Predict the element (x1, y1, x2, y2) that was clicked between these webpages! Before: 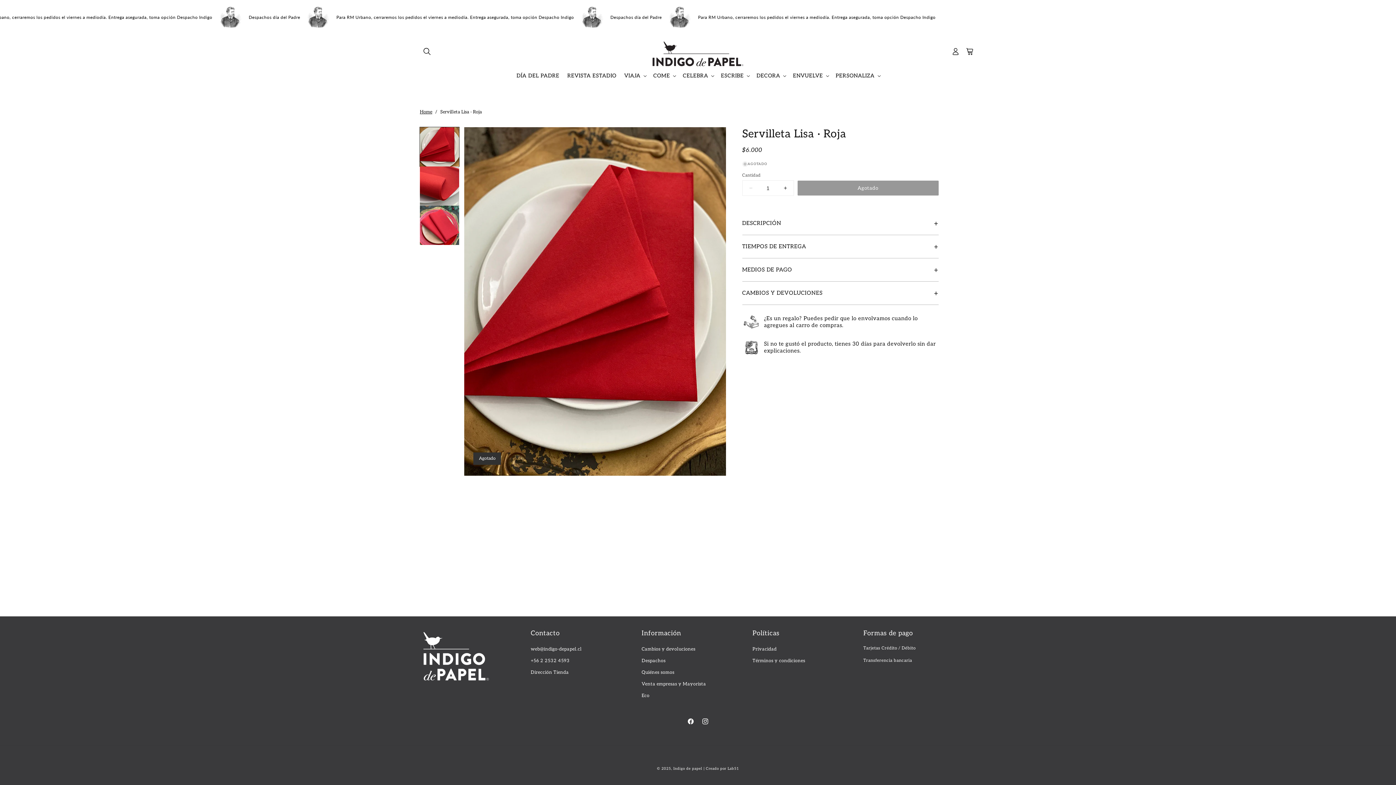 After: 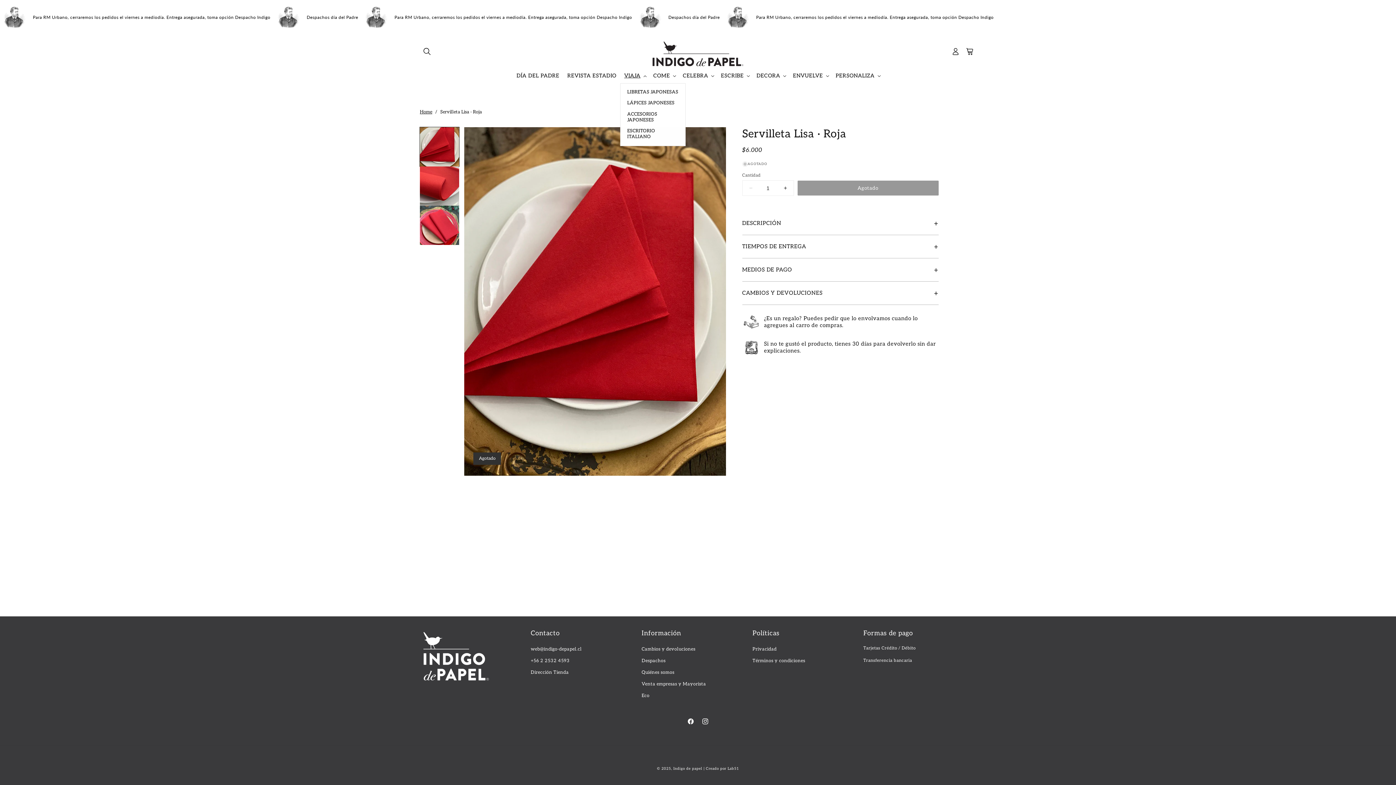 Action: bbox: (620, 68, 649, 83) label: VIAJA